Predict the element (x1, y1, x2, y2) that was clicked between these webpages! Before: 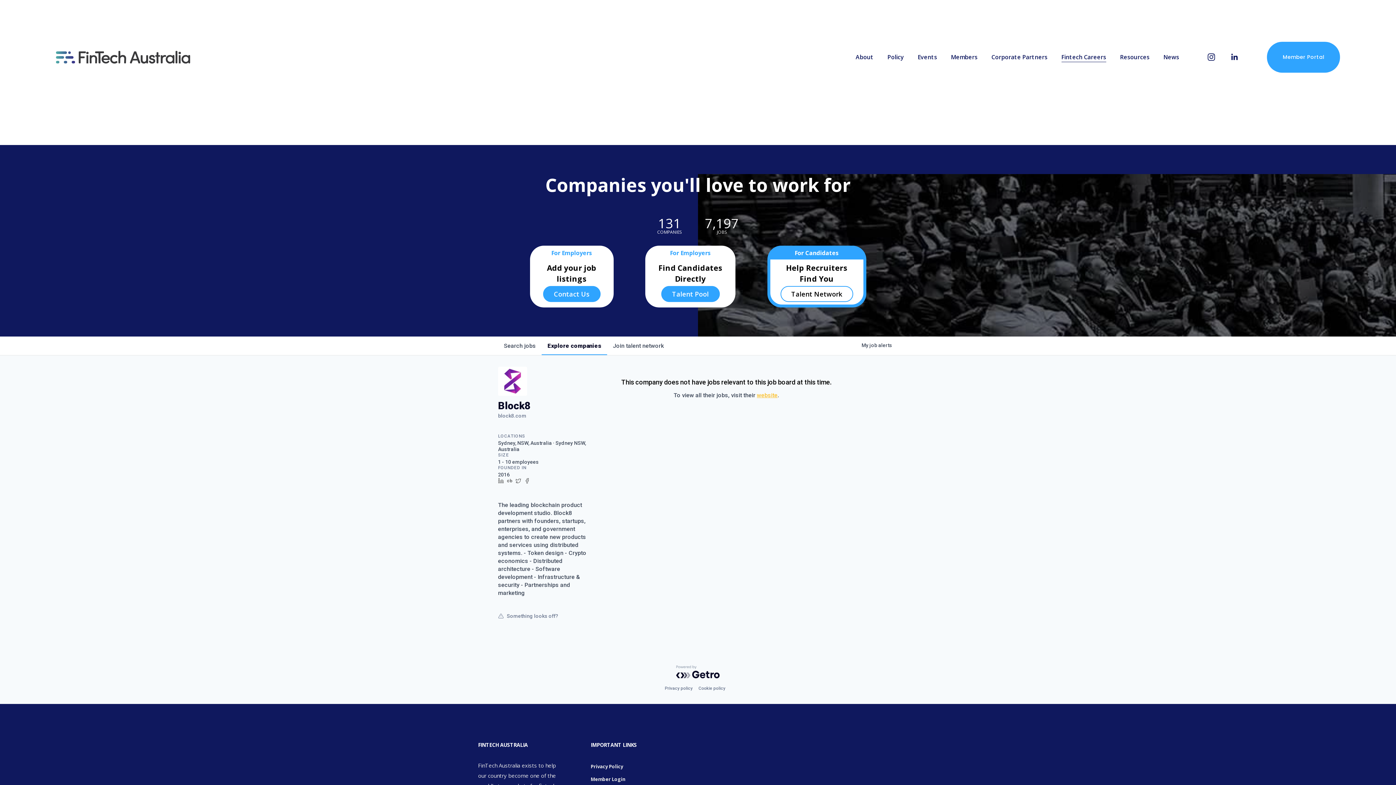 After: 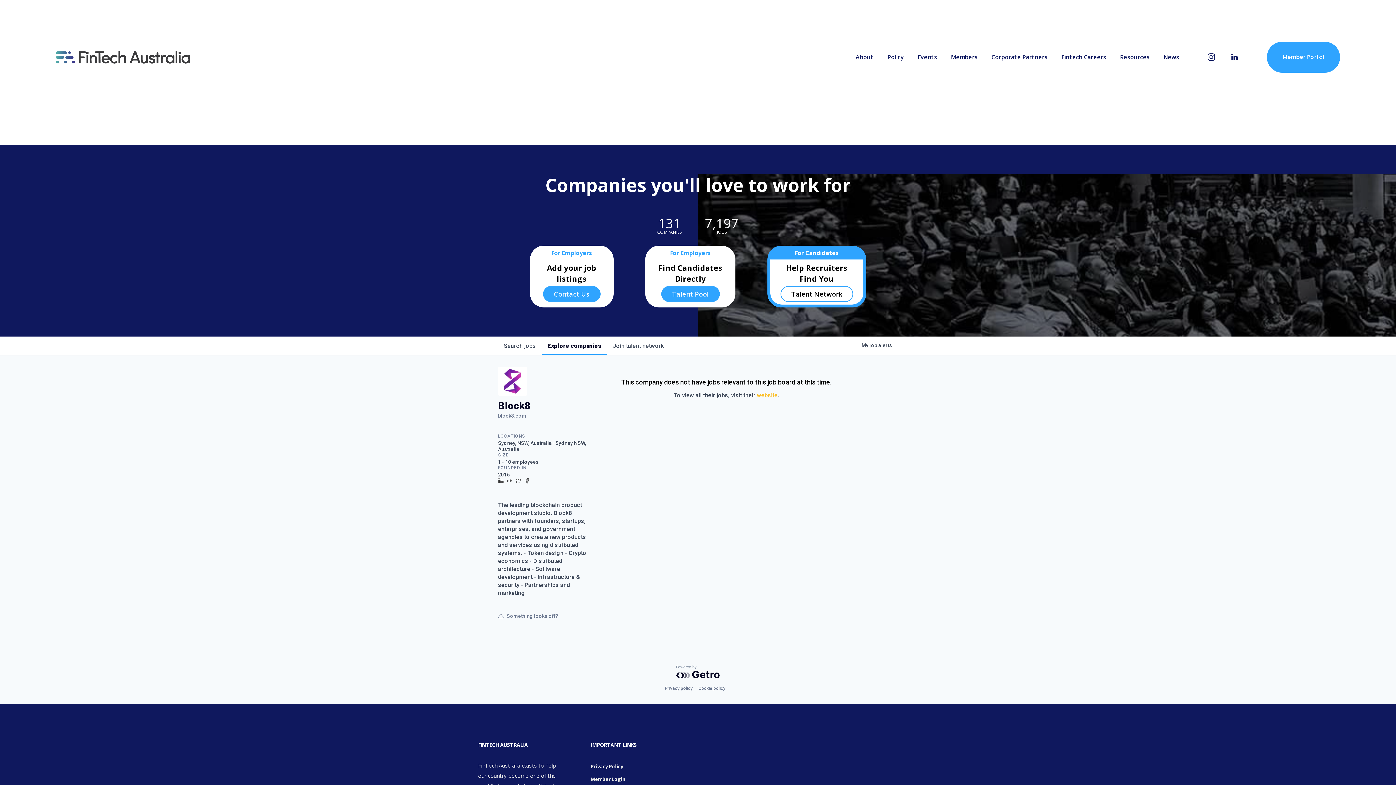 Action: bbox: (498, 478, 506, 487)